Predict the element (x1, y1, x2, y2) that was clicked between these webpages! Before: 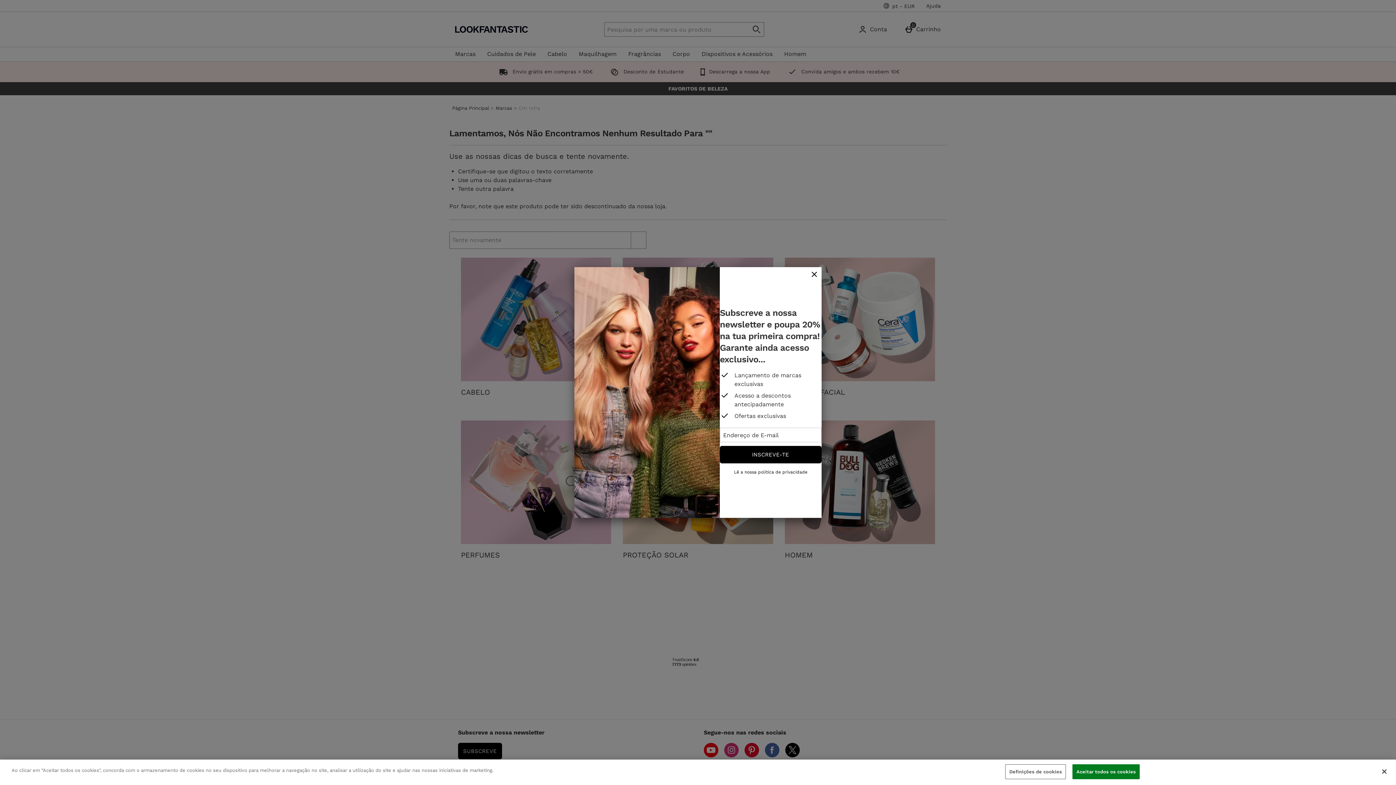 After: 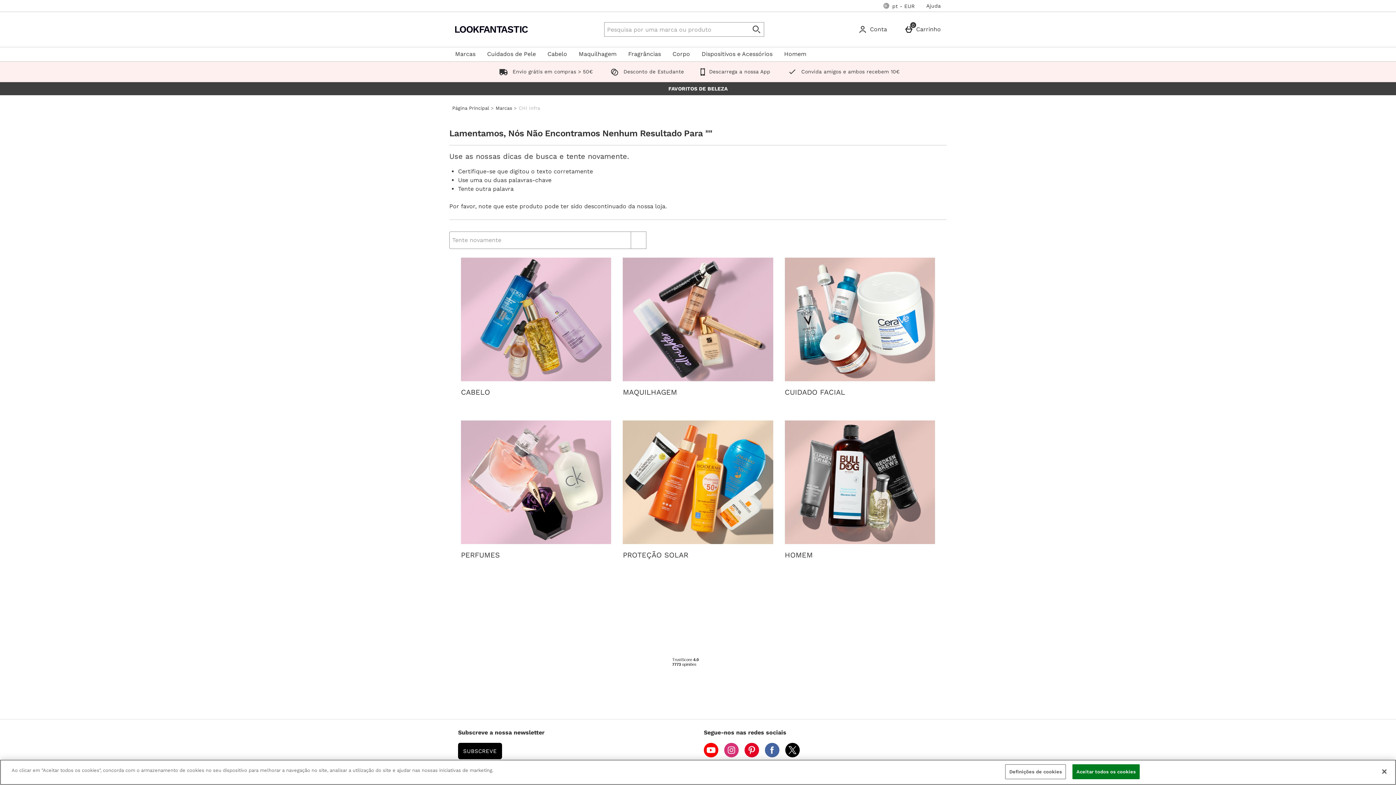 Action: bbox: (807, 267, 821, 282) label: fechar